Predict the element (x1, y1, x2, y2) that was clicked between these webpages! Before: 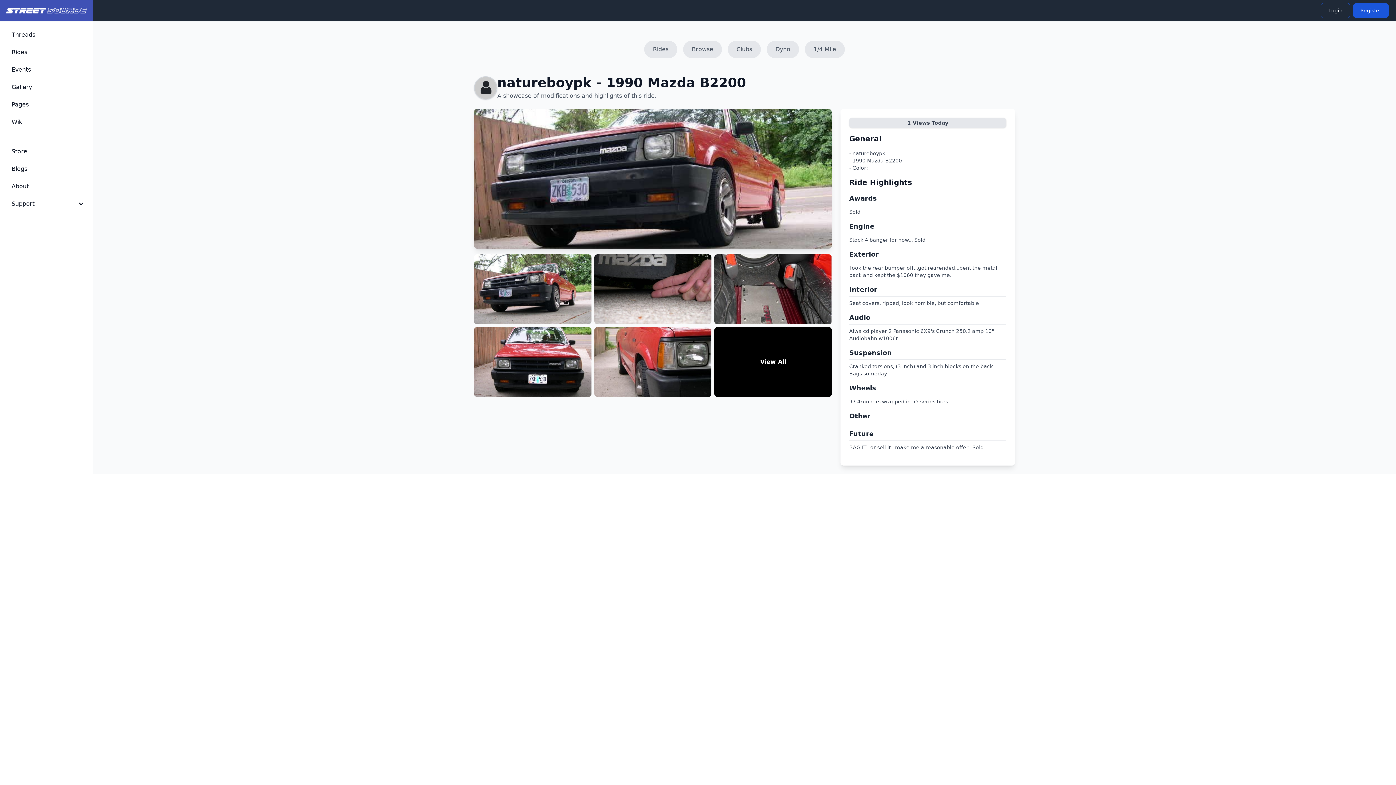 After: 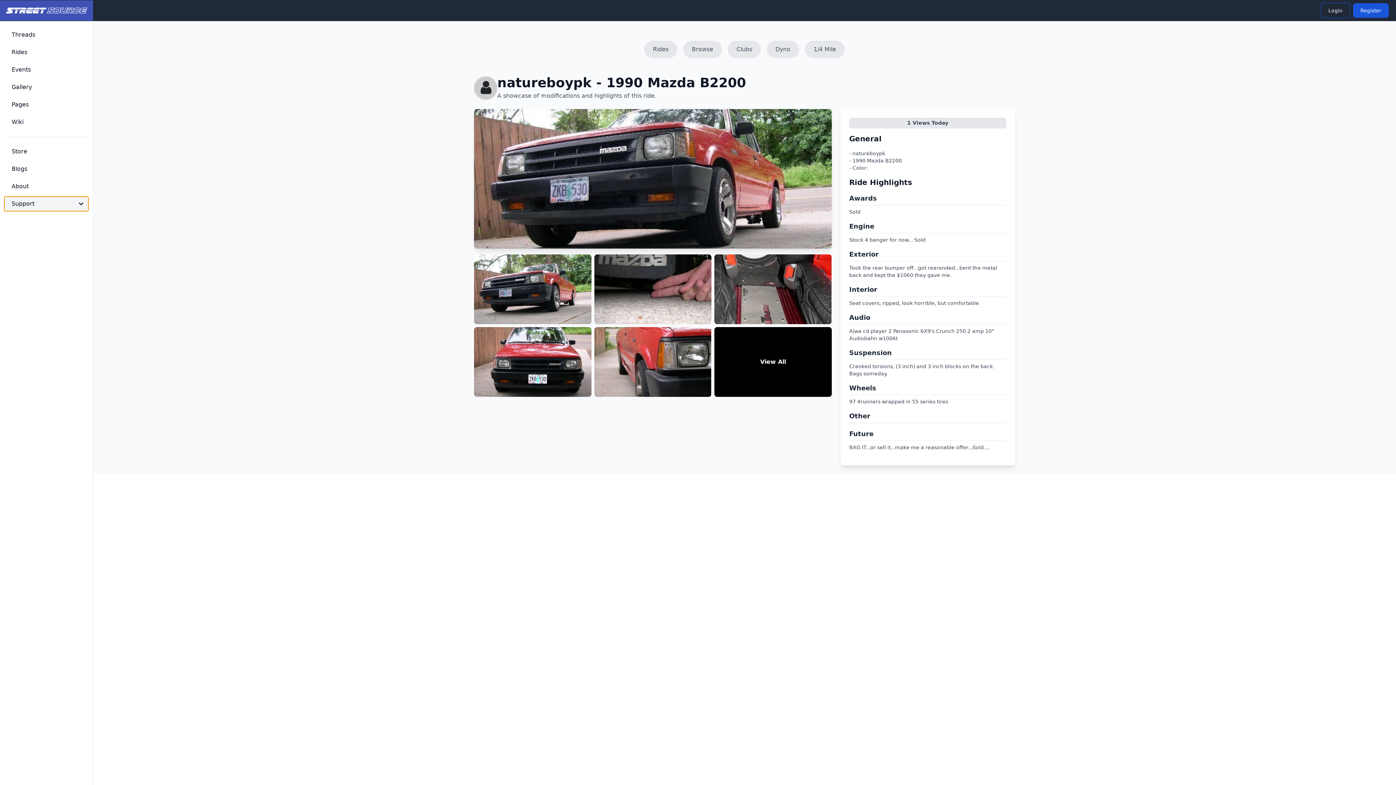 Action: bbox: (4, 196, 88, 211) label: Support